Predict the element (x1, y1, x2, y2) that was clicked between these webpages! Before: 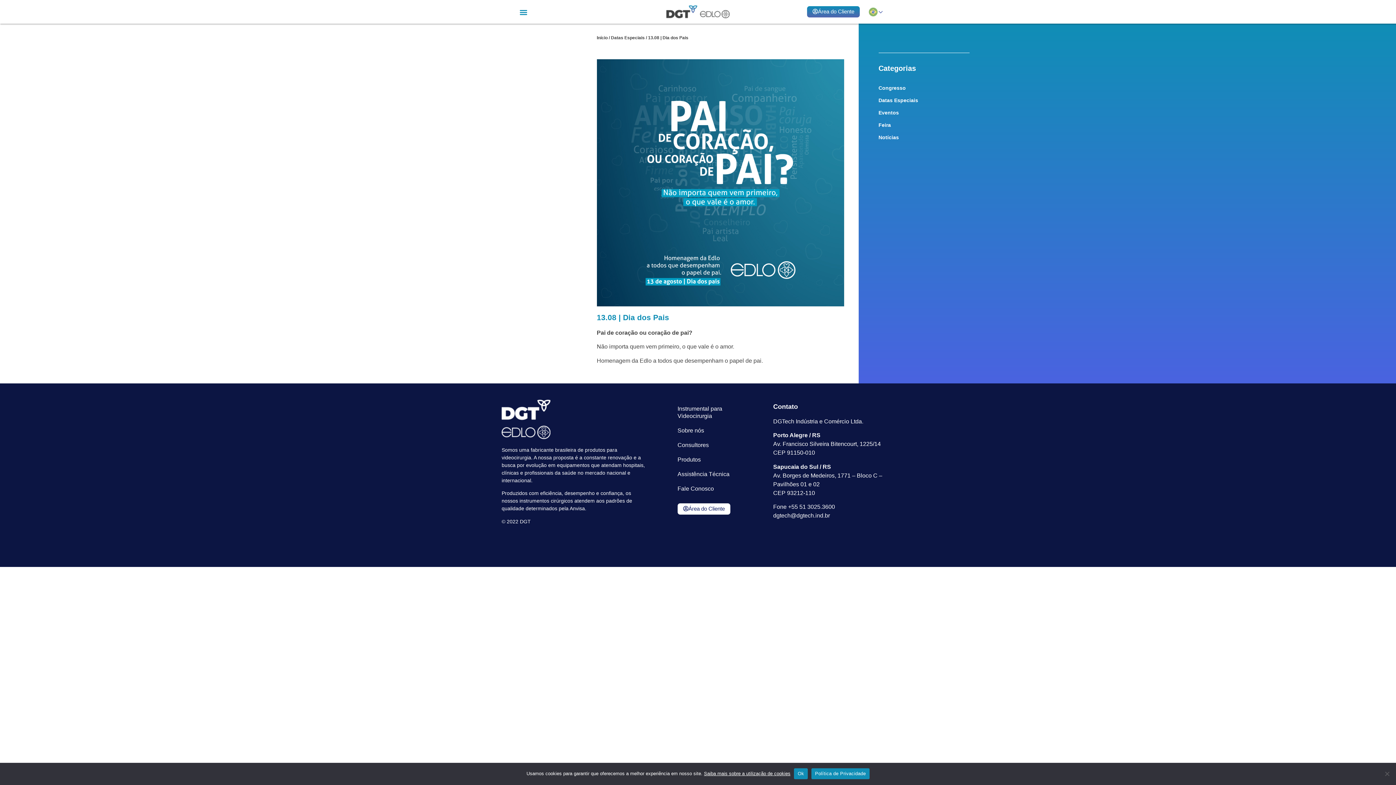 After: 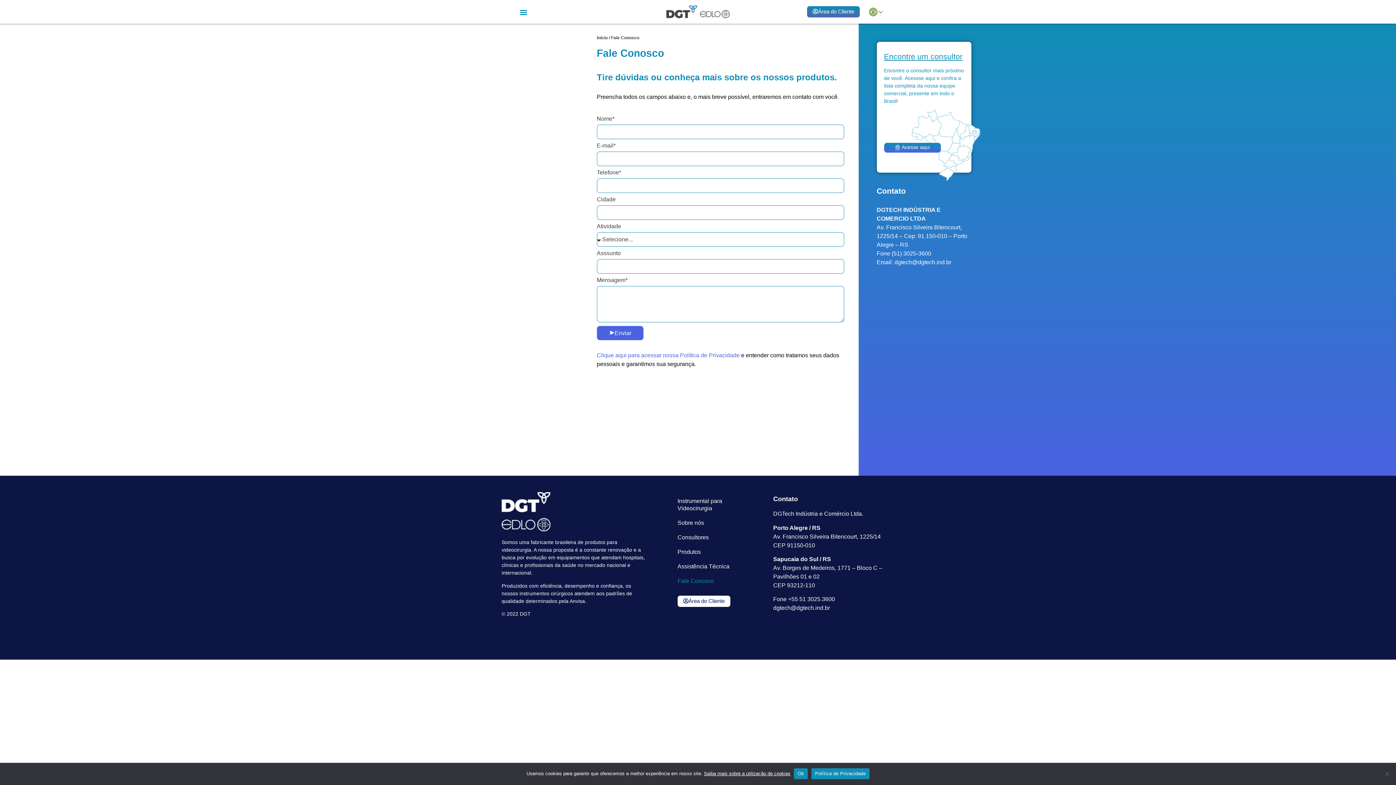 Action: bbox: (677, 481, 755, 496) label: Fale Conosco